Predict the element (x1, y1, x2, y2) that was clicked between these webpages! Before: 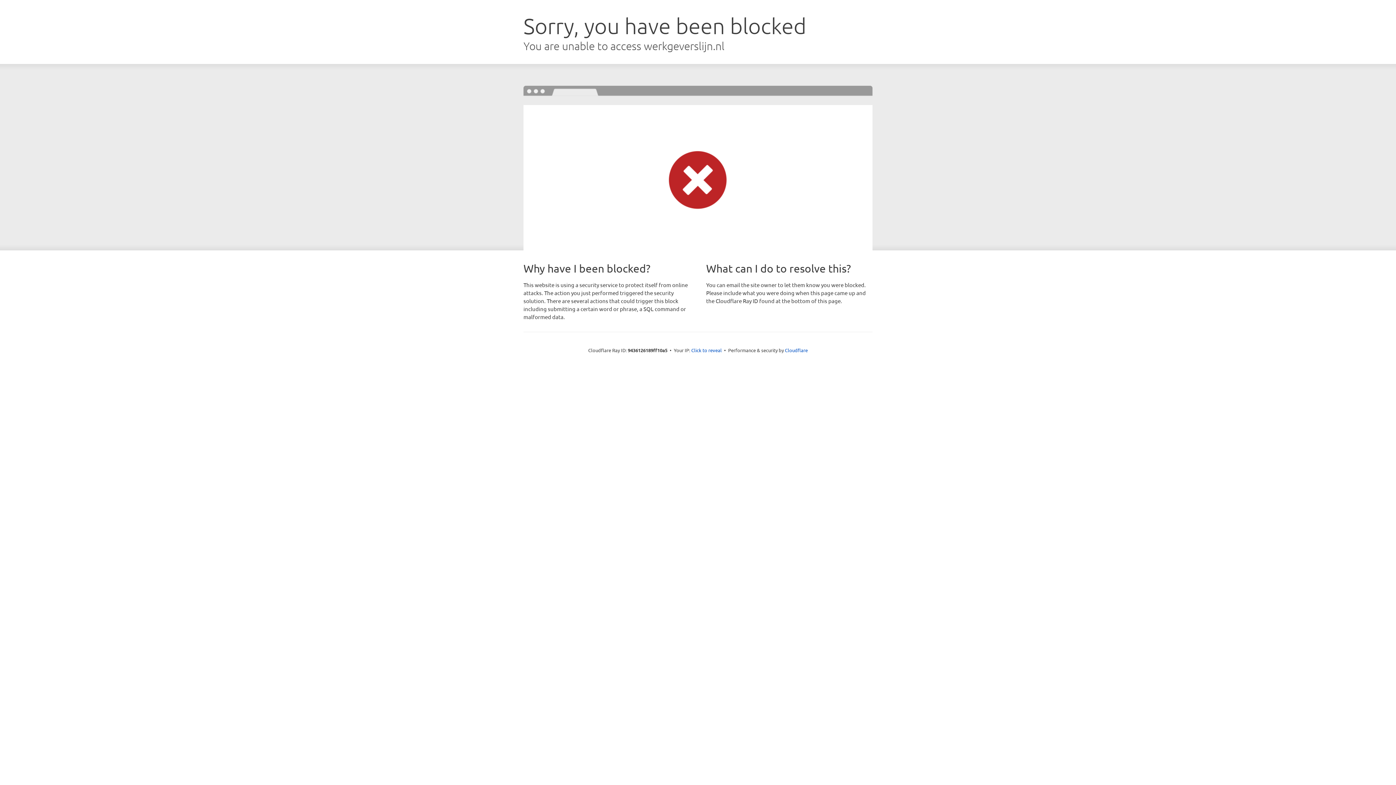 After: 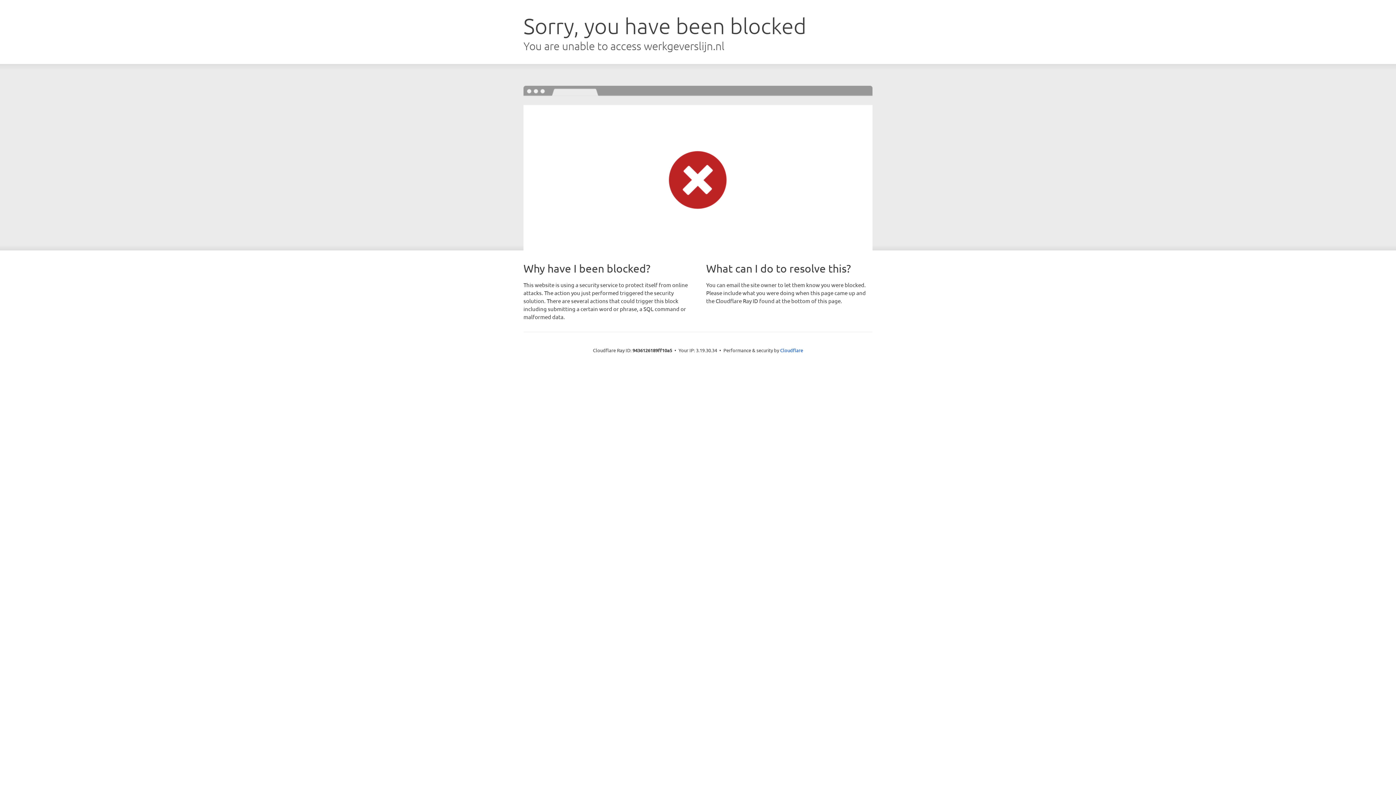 Action: bbox: (691, 346, 722, 353) label: Click to reveal